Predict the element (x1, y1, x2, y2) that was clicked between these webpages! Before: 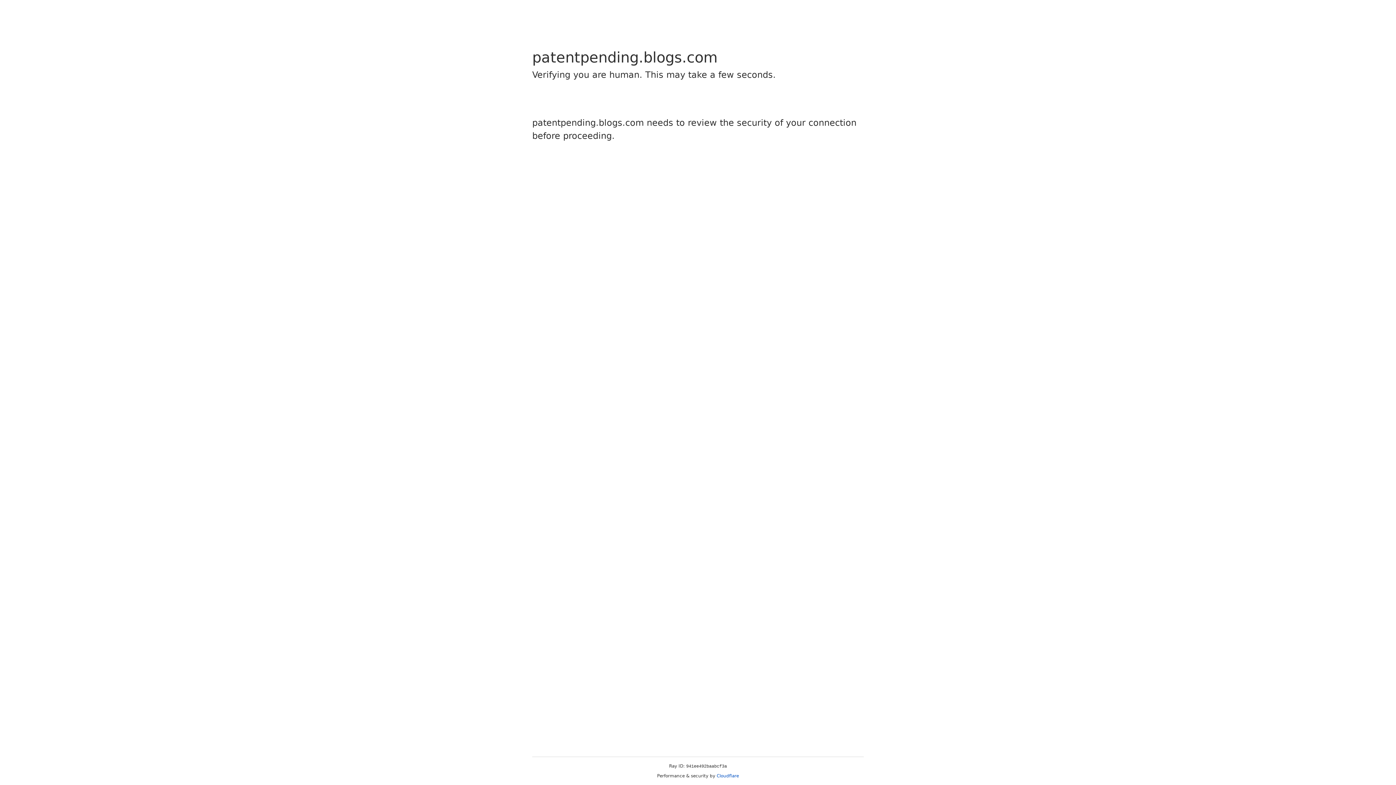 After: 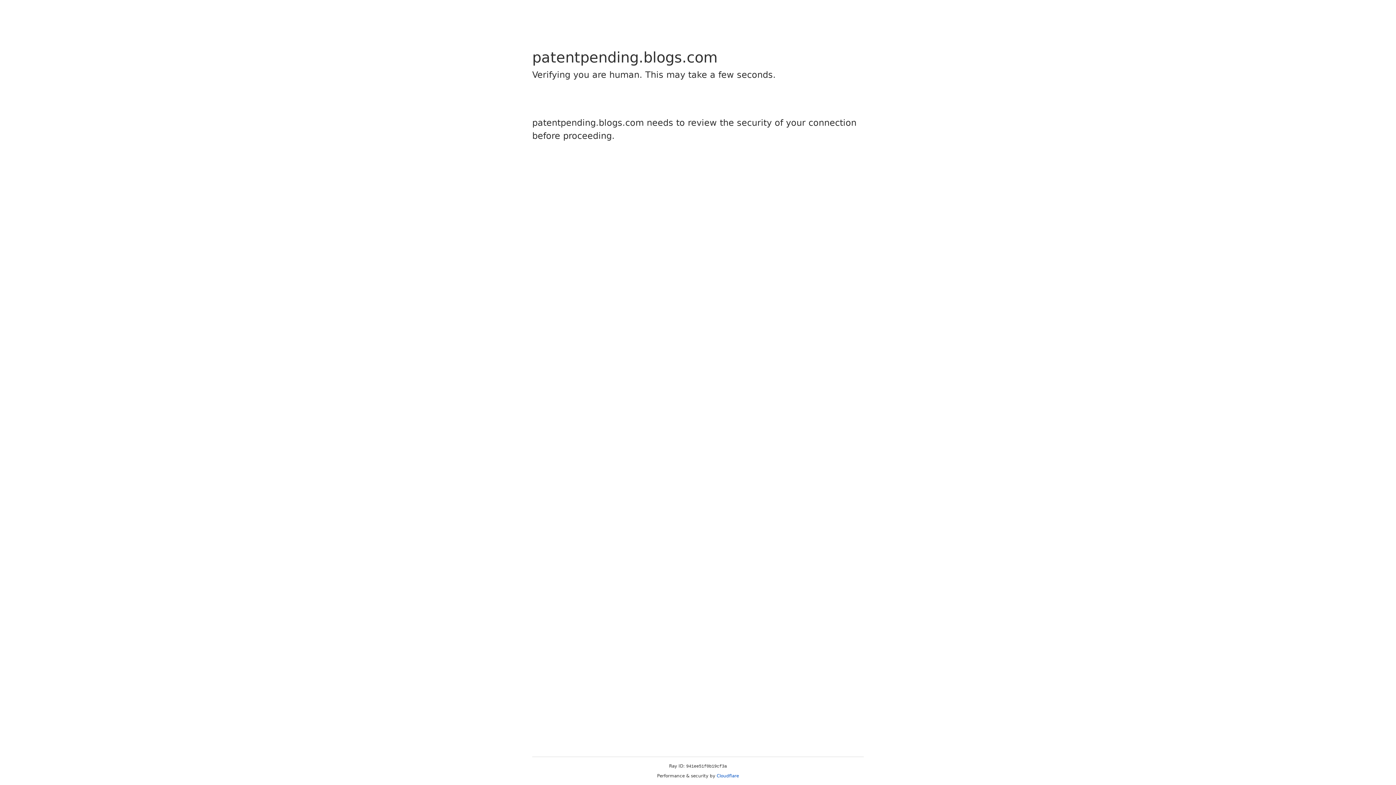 Action: bbox: (716, 773, 739, 778) label: Cloudflare